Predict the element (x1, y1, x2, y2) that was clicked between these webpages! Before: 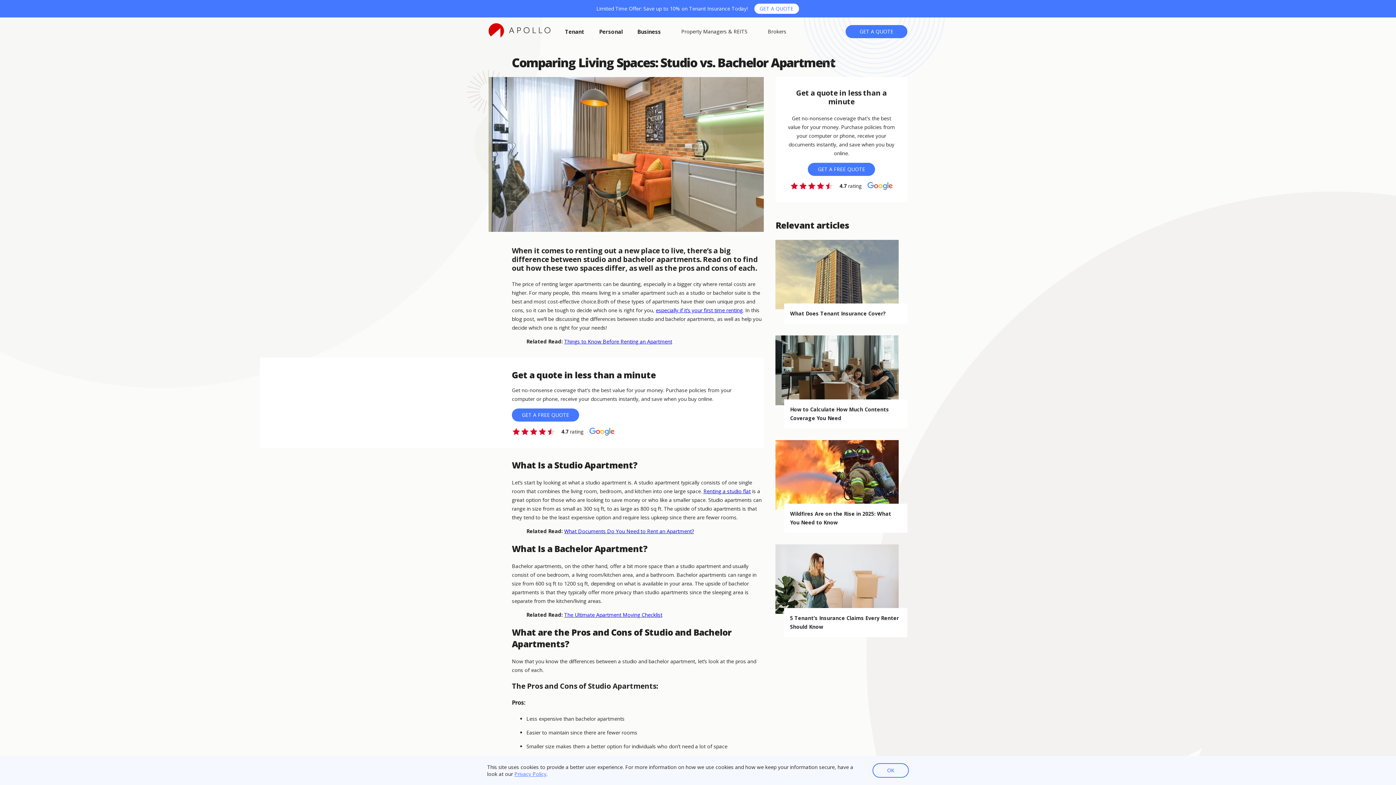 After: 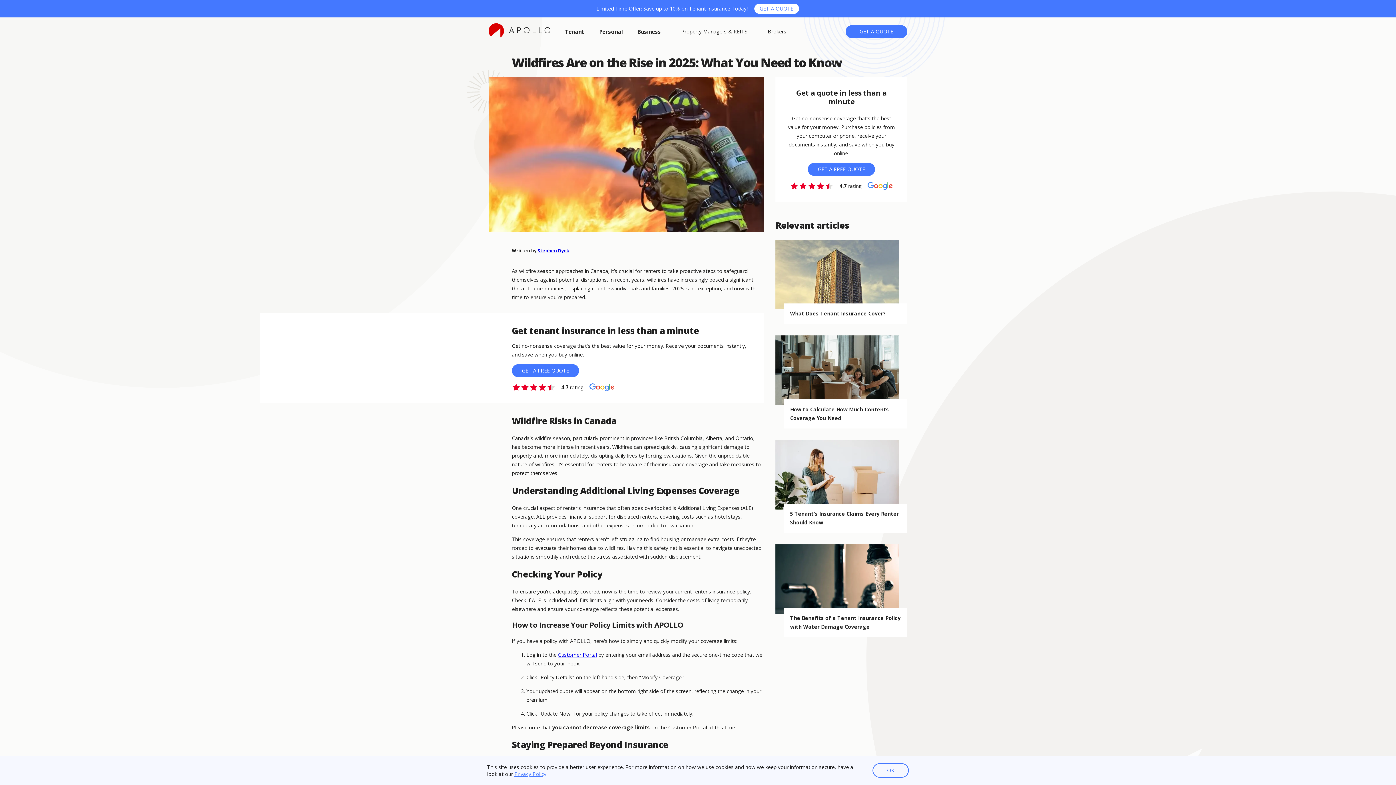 Action: label: Wildfires Are on the Rise in 2025: What You Need to Know bbox: (775, 440, 907, 509)